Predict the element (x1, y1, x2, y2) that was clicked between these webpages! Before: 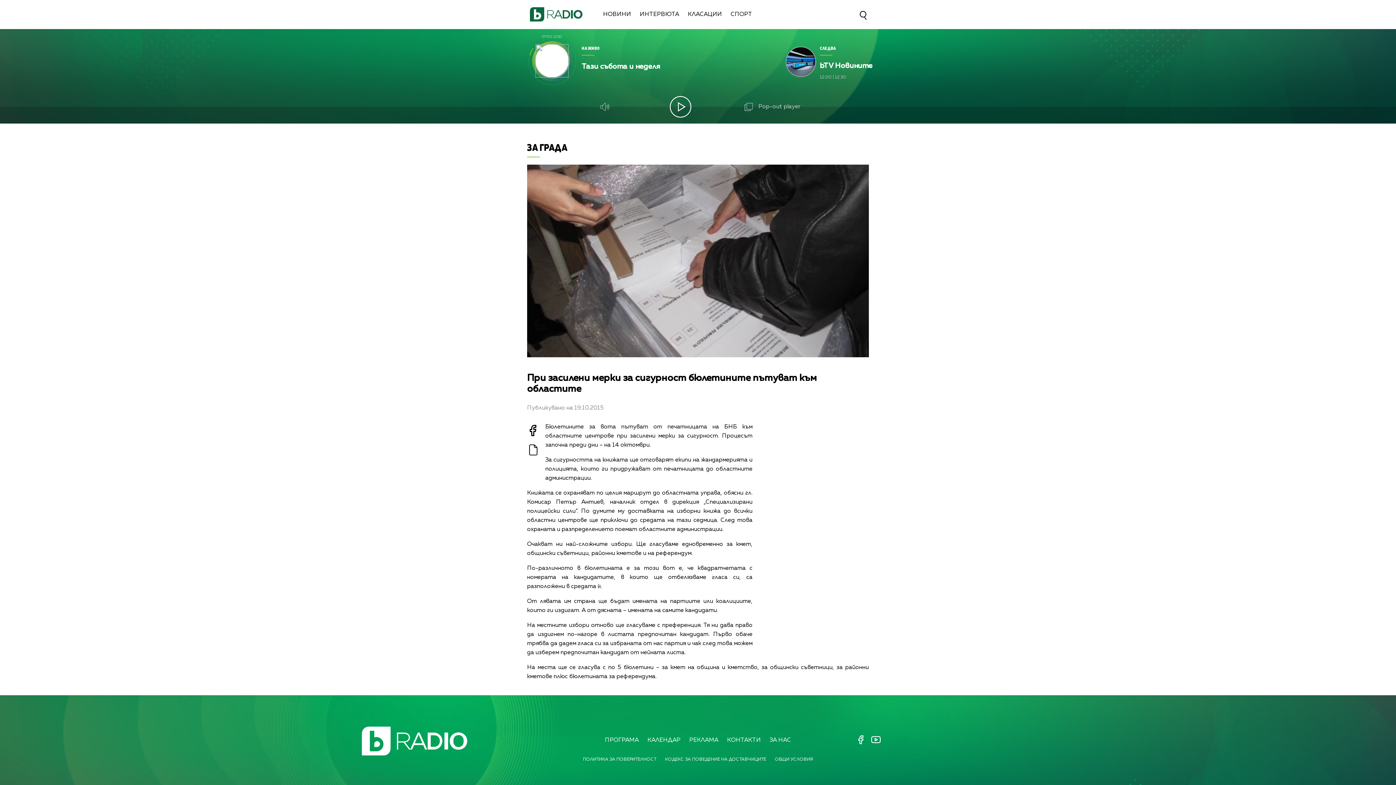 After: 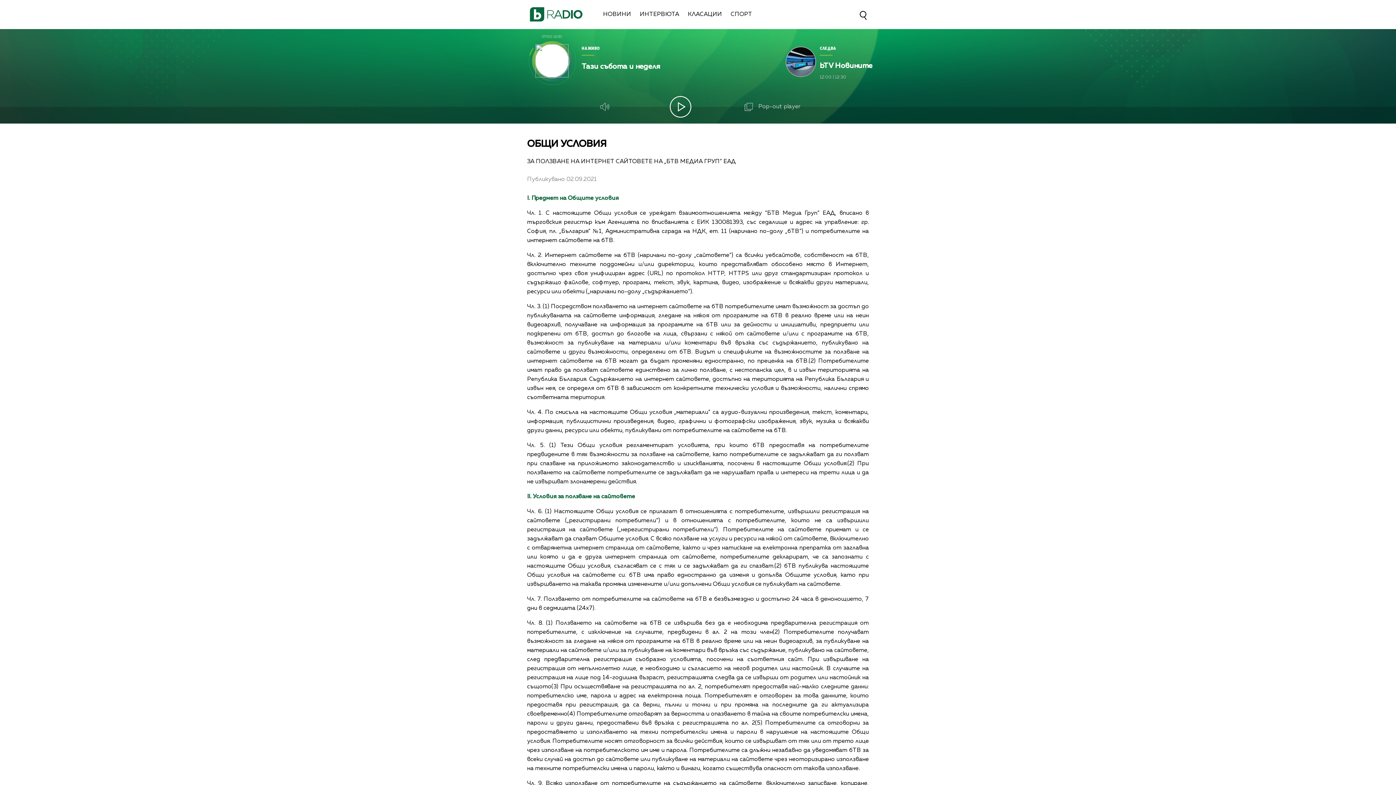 Action: bbox: (775, 757, 813, 762) label: ОБЩИ УСЛОВИЯ